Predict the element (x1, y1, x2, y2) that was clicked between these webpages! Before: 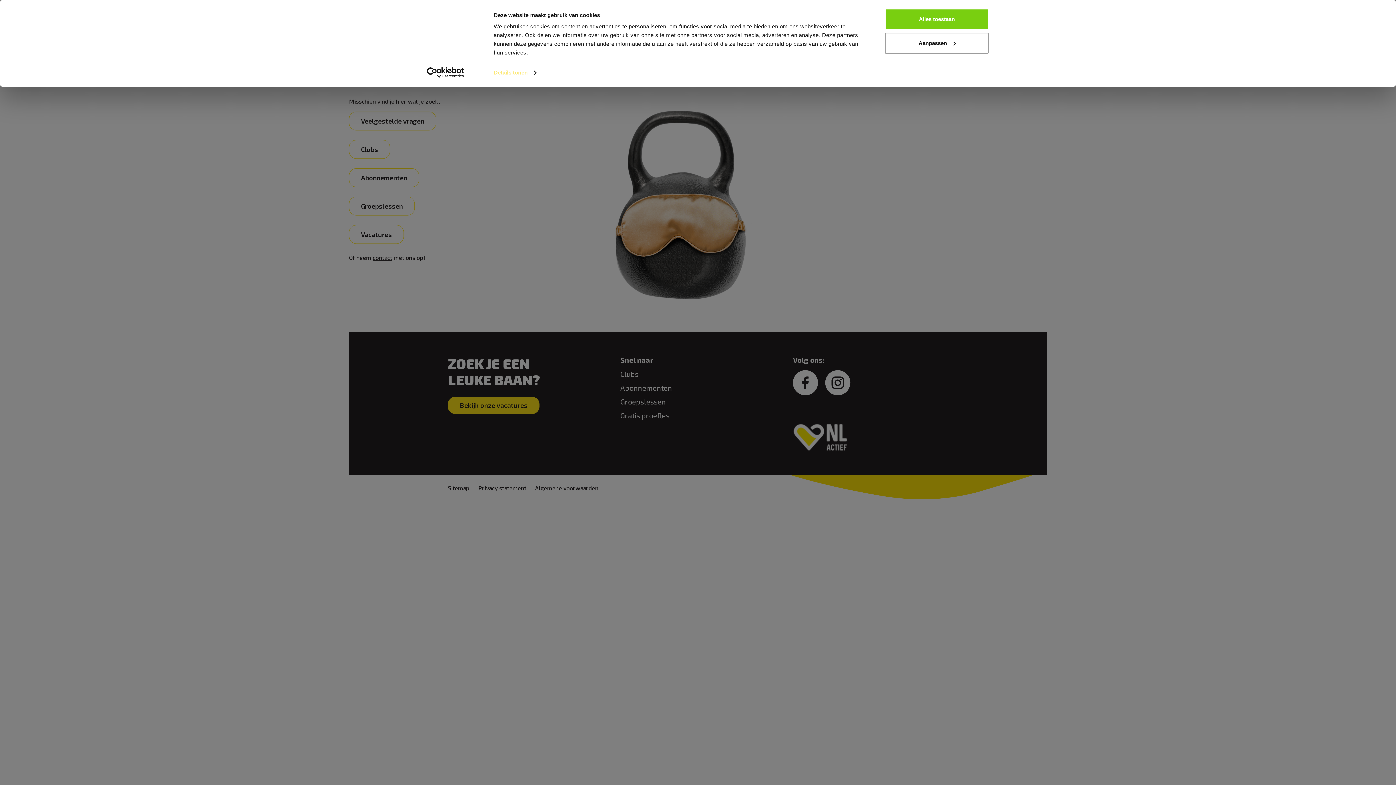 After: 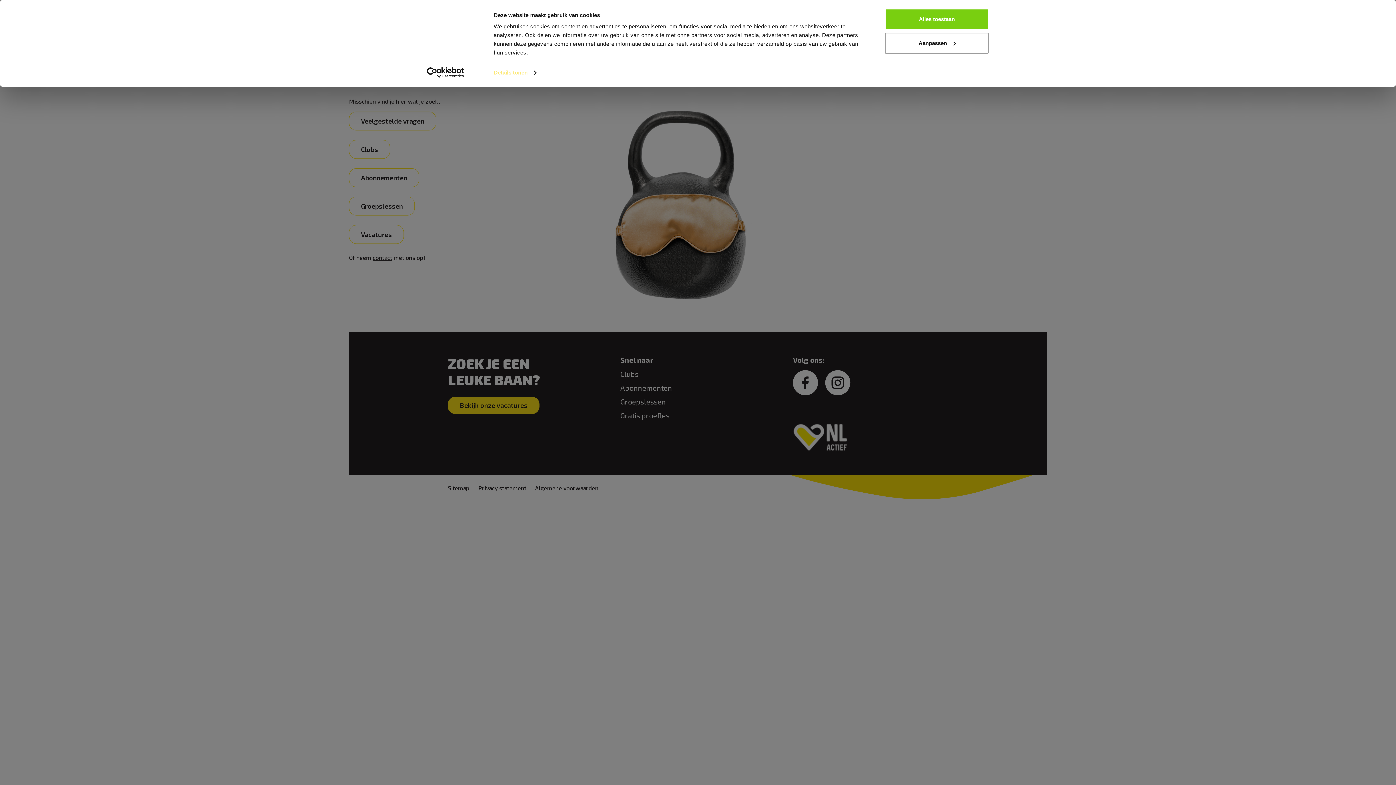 Action: bbox: (413, 67, 477, 78) label: Cookiebot - opens in a new window